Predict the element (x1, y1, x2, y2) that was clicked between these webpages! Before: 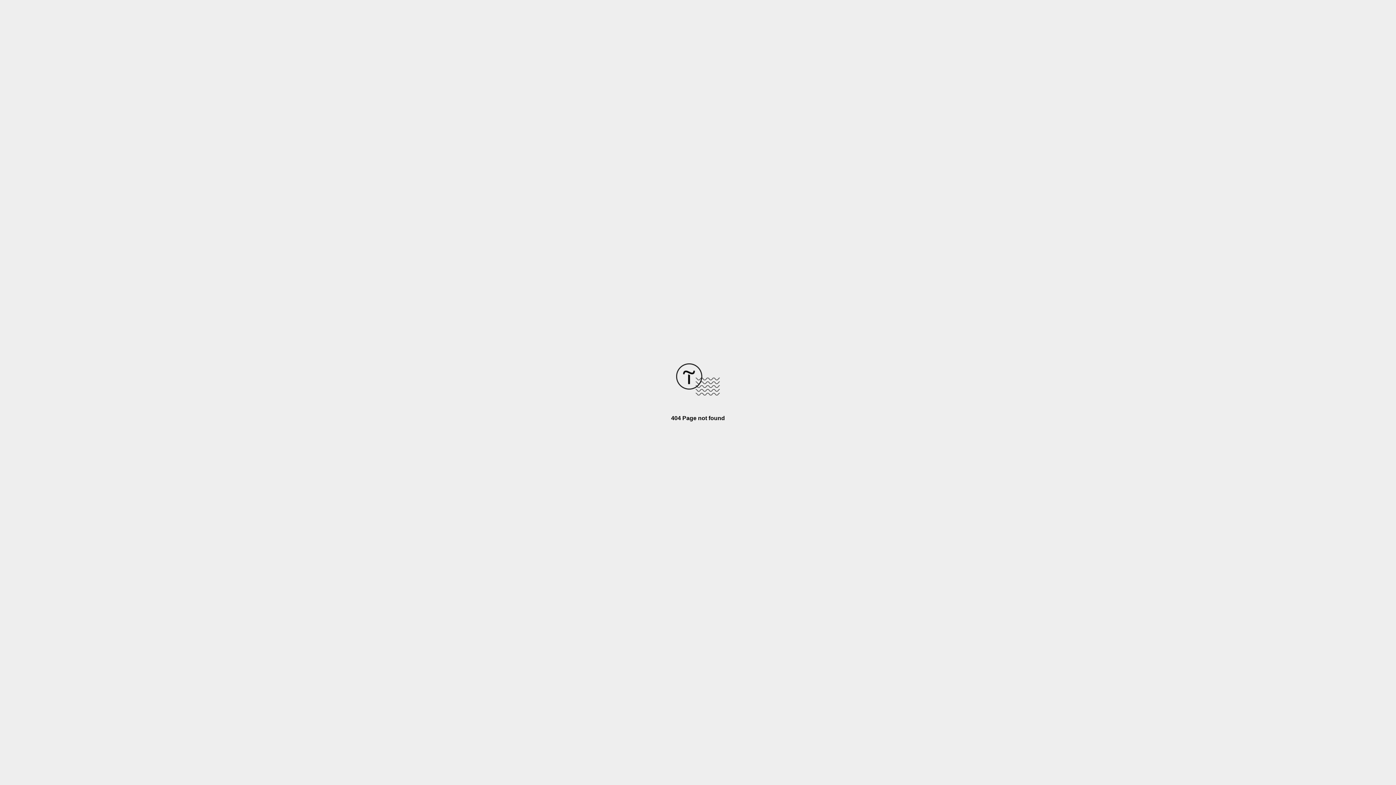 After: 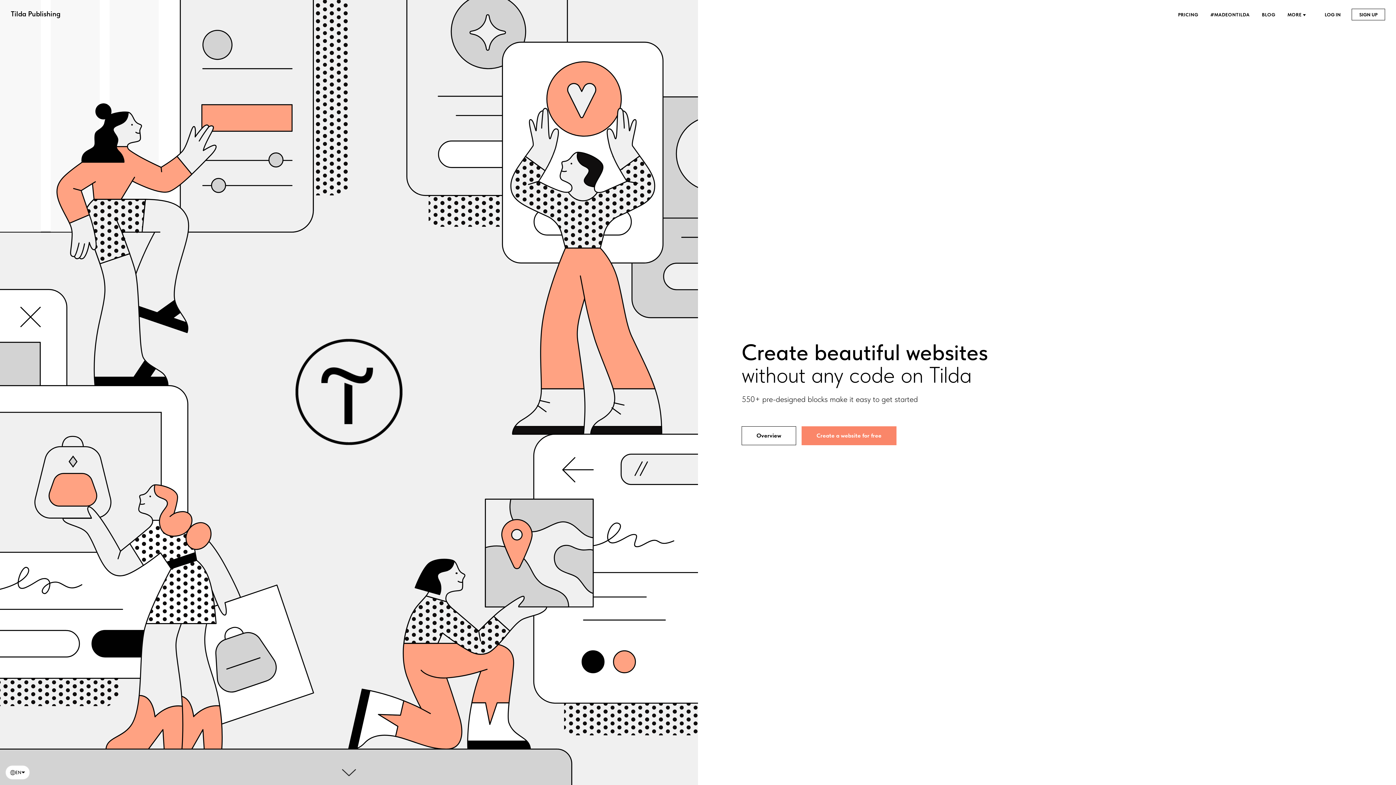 Action: bbox: (676, 390, 720, 396)